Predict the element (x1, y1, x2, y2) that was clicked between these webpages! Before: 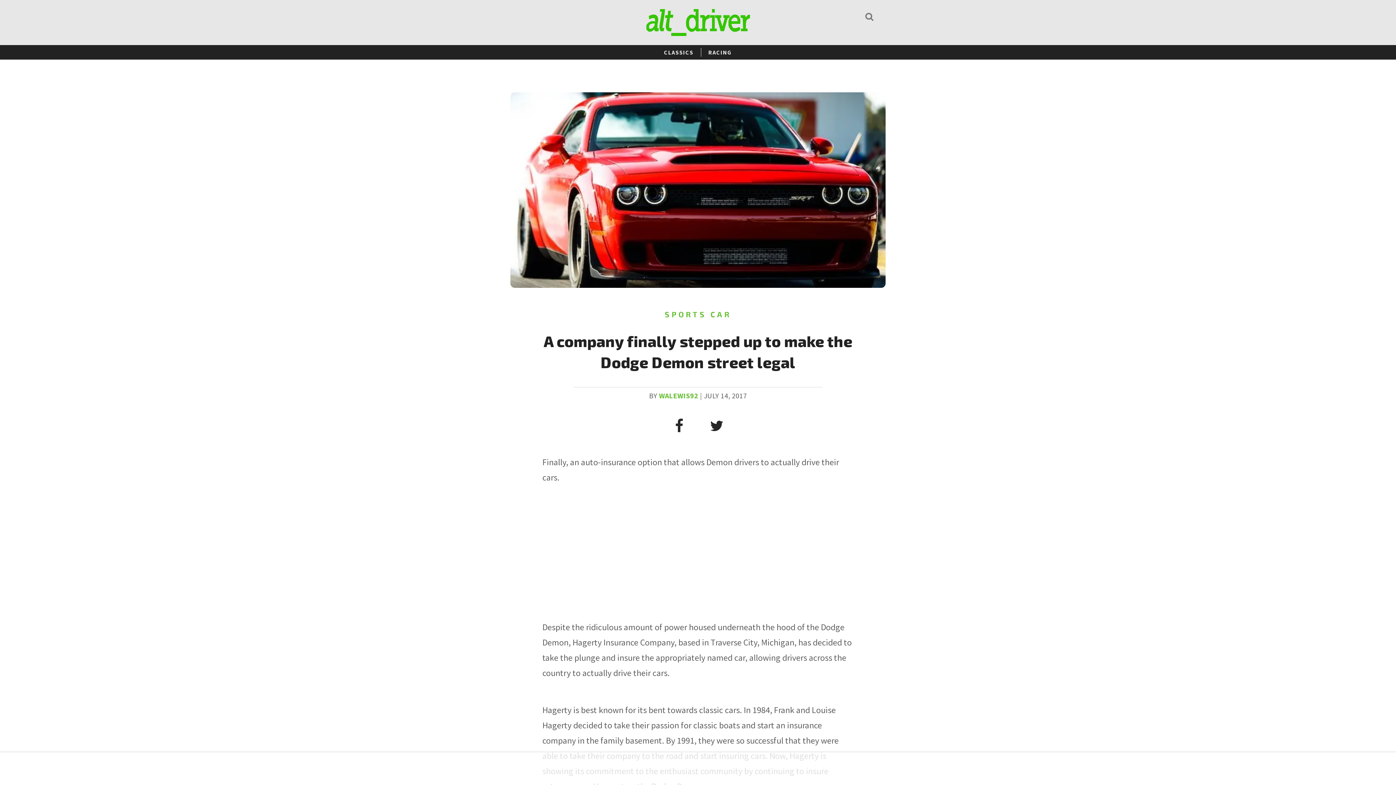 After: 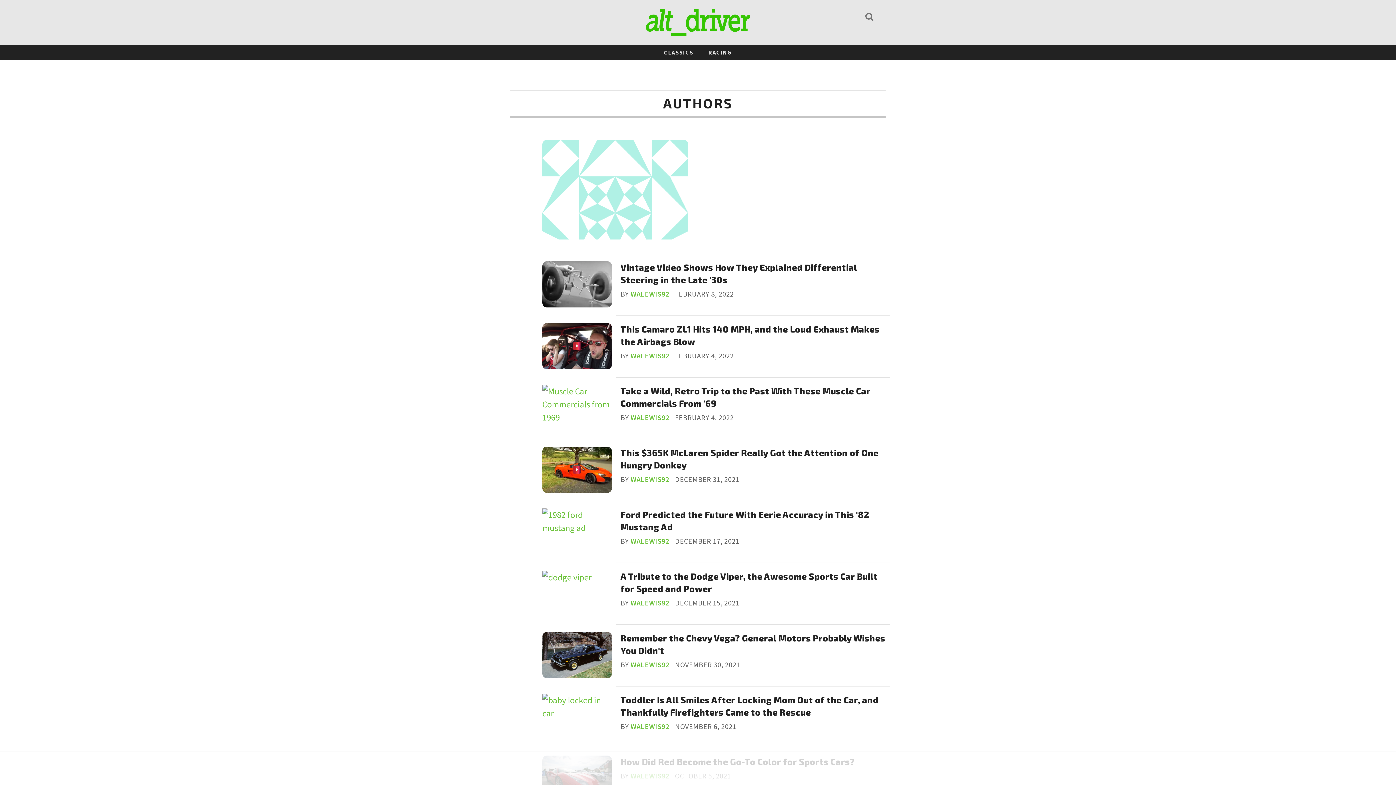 Action: bbox: (659, 391, 698, 400) label: WALEWIS92